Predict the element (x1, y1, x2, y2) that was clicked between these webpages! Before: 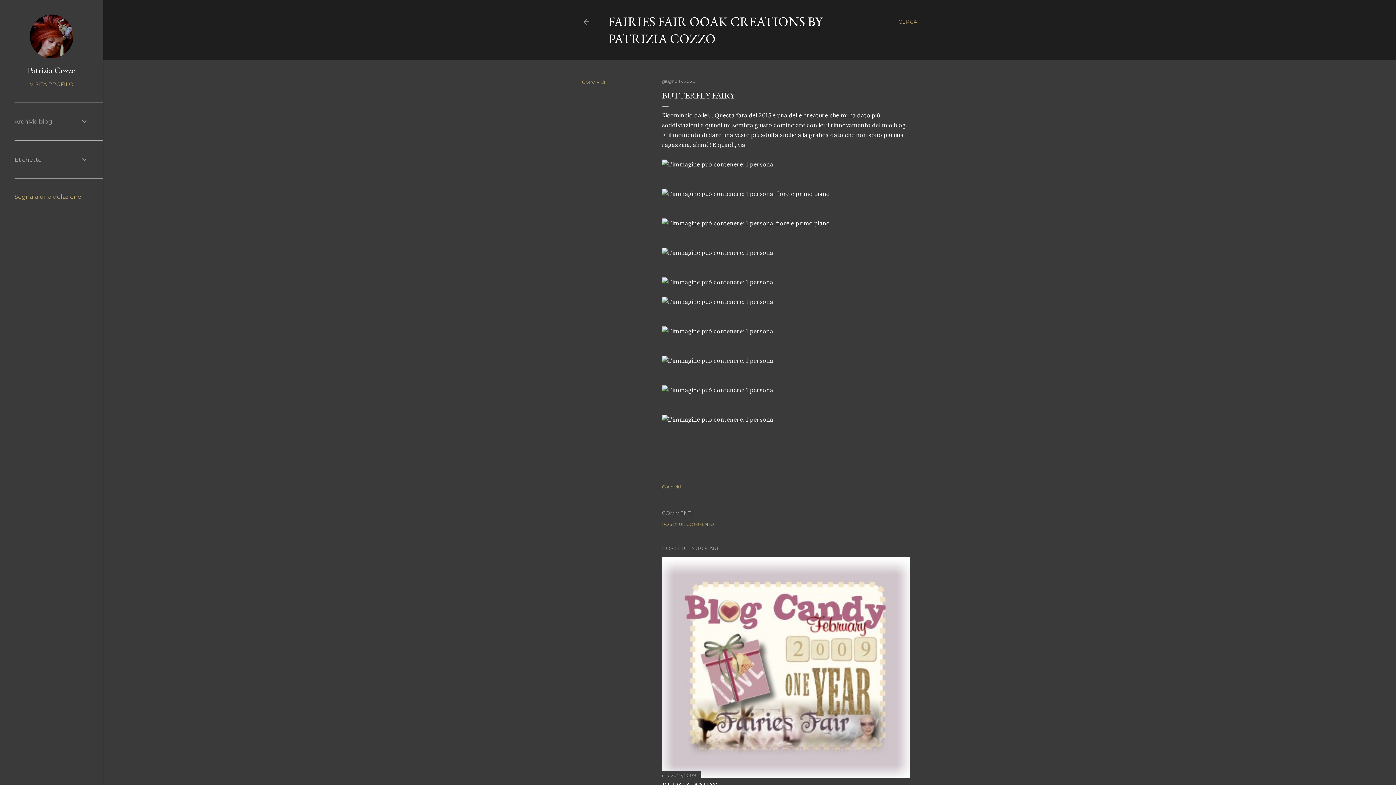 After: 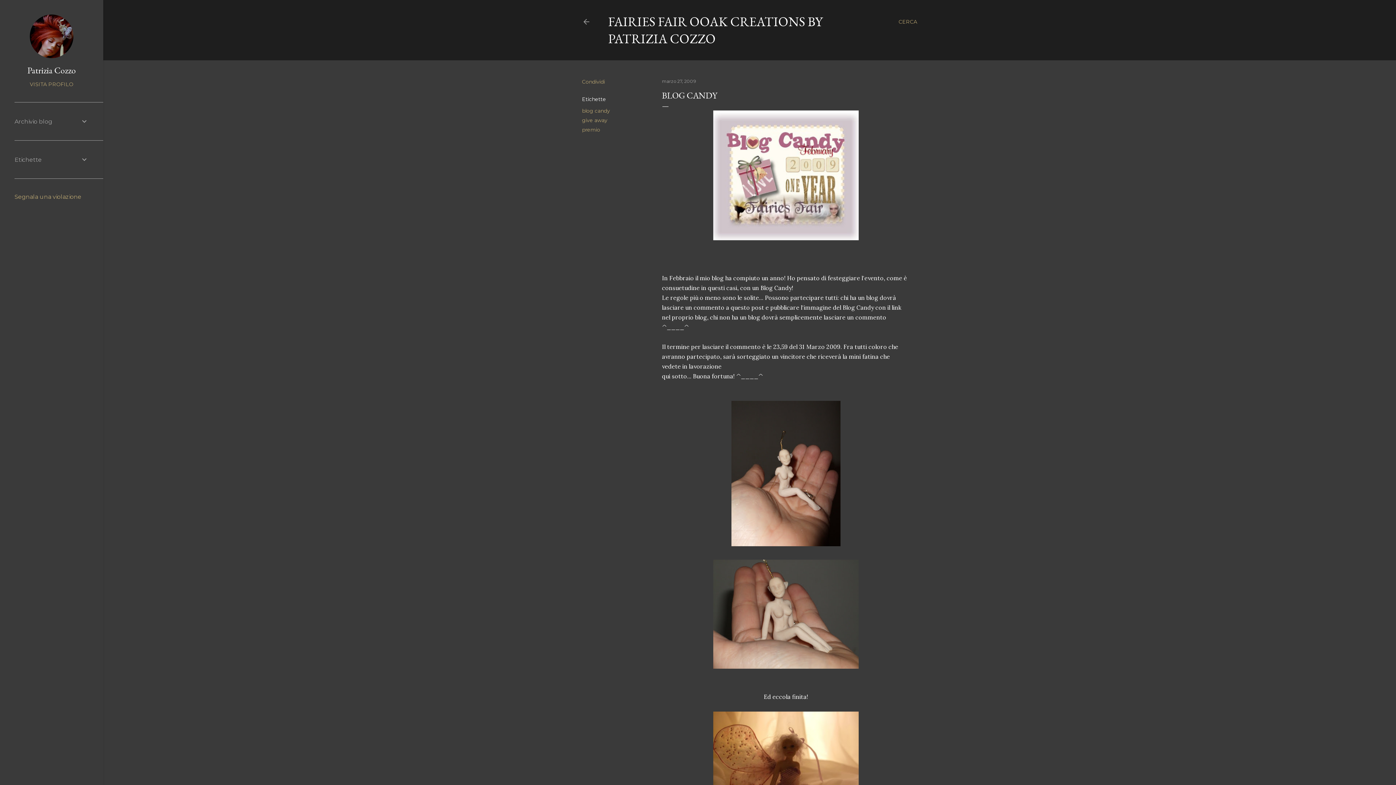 Action: label: marzo 27, 2009 bbox: (662, 773, 696, 778)